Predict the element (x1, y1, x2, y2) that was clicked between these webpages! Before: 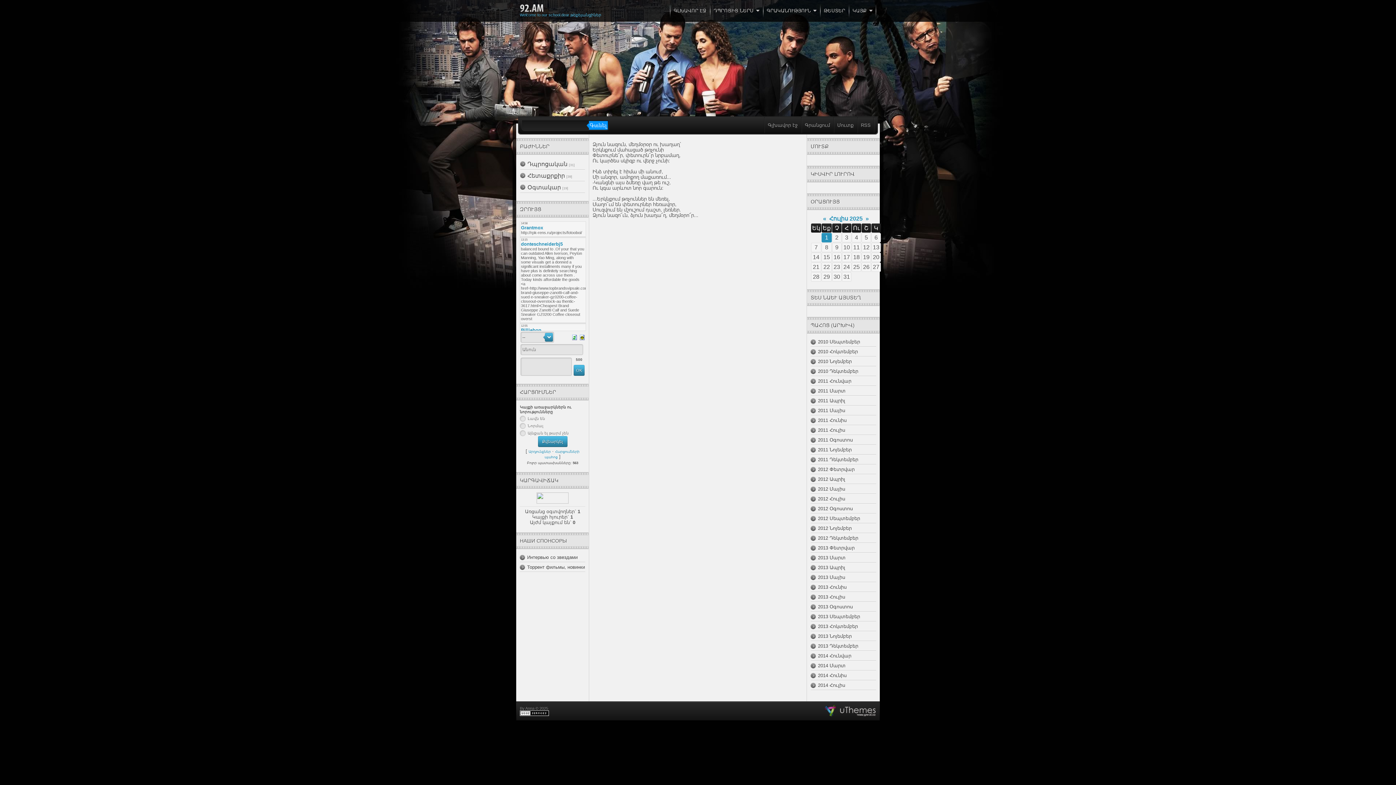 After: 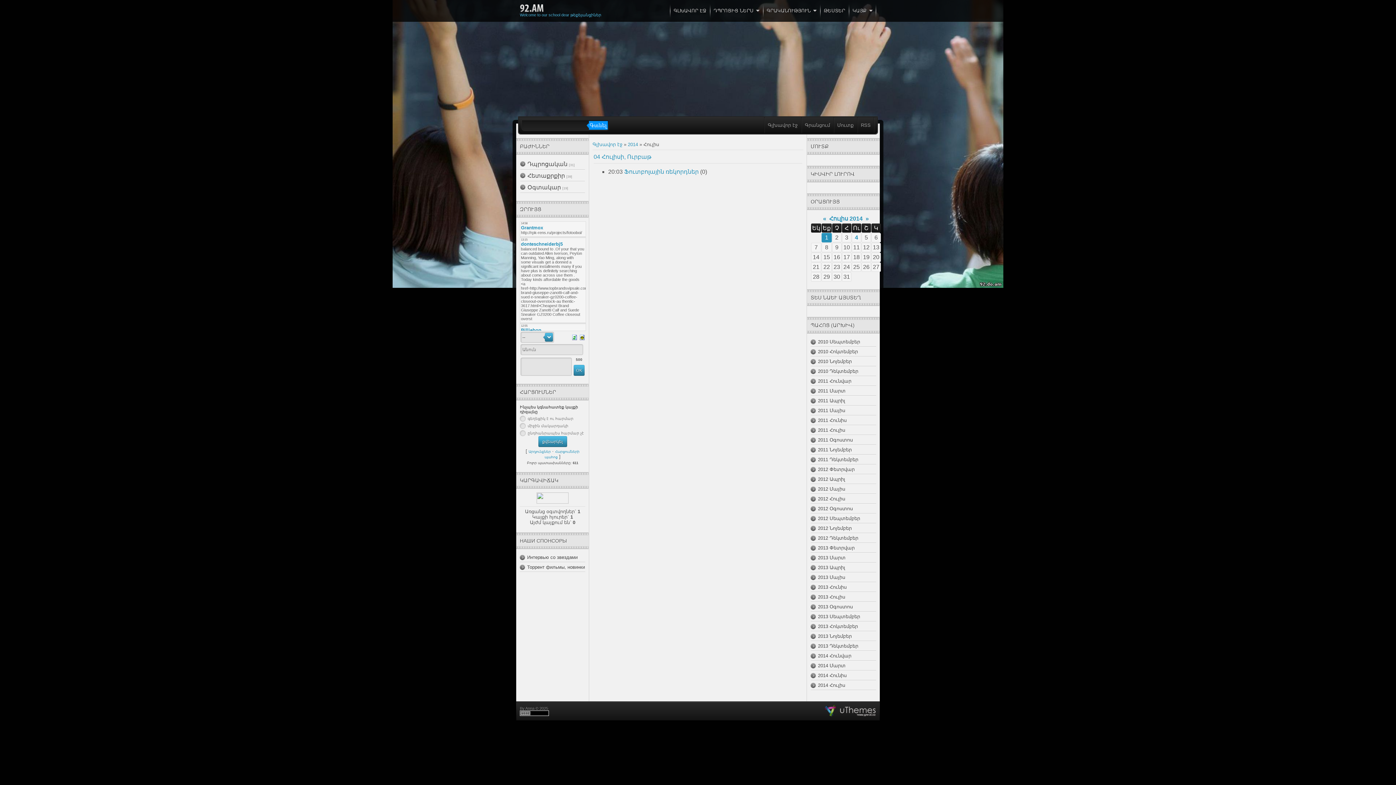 Action: bbox: (810, 682, 845, 688) label: 2014 Հուլիս